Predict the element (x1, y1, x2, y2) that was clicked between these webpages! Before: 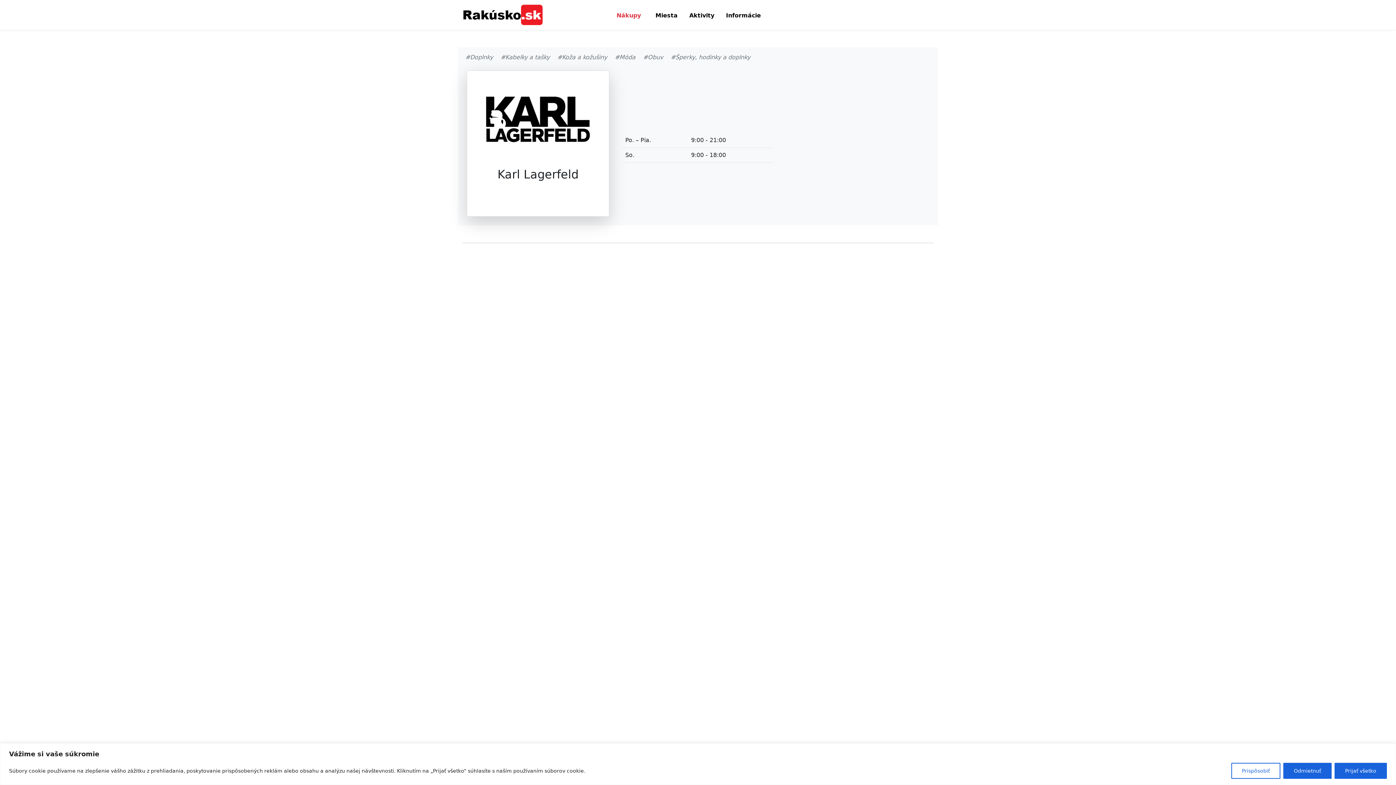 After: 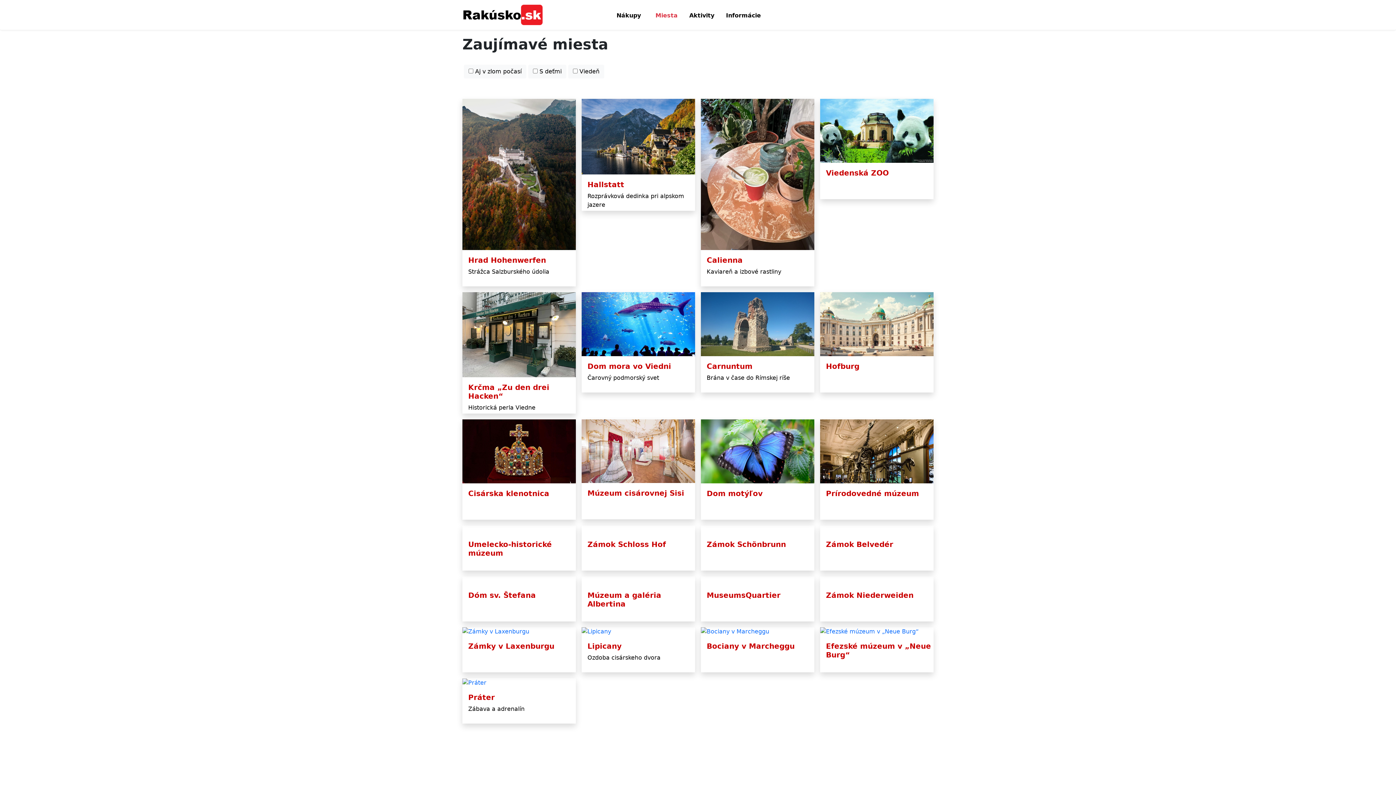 Action: bbox: (652, 8, 686, 22) label: Miesta